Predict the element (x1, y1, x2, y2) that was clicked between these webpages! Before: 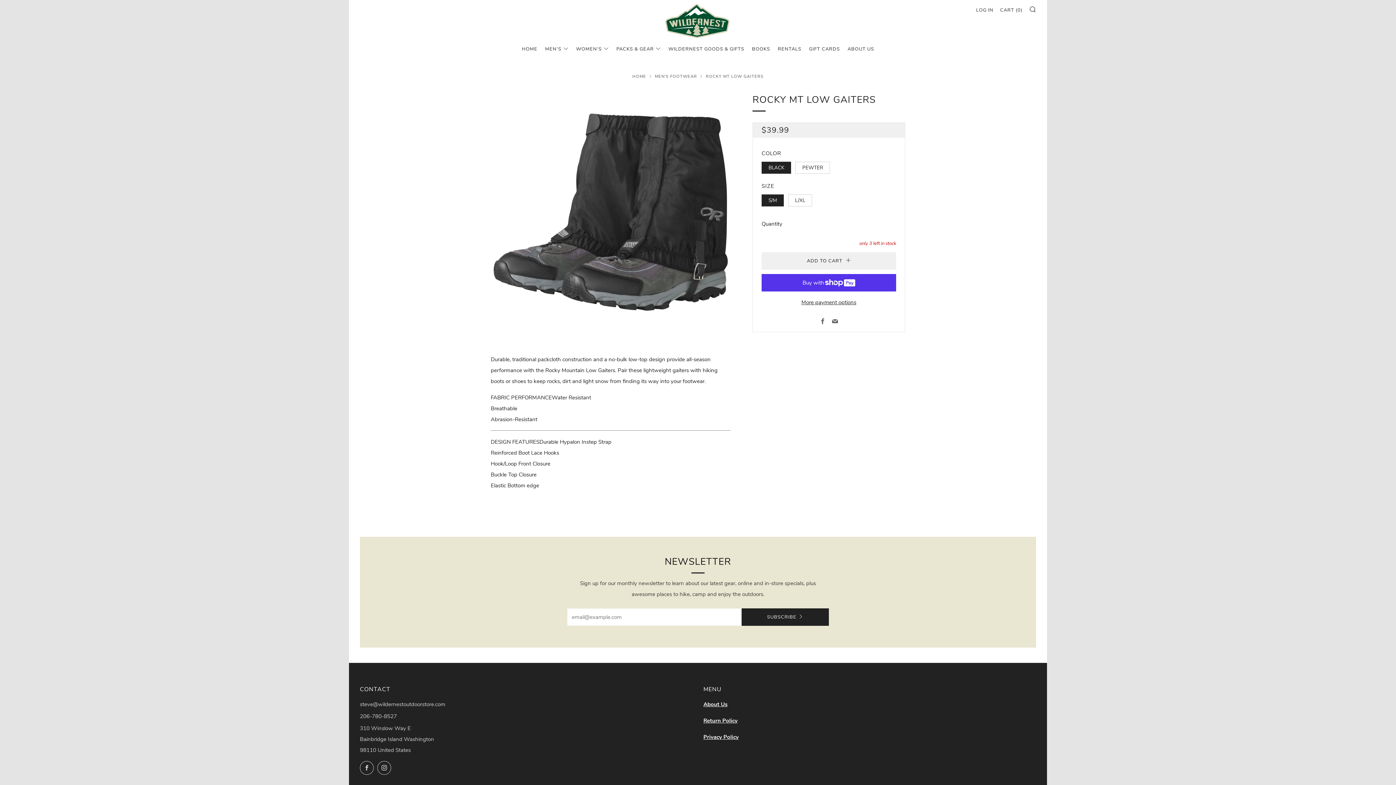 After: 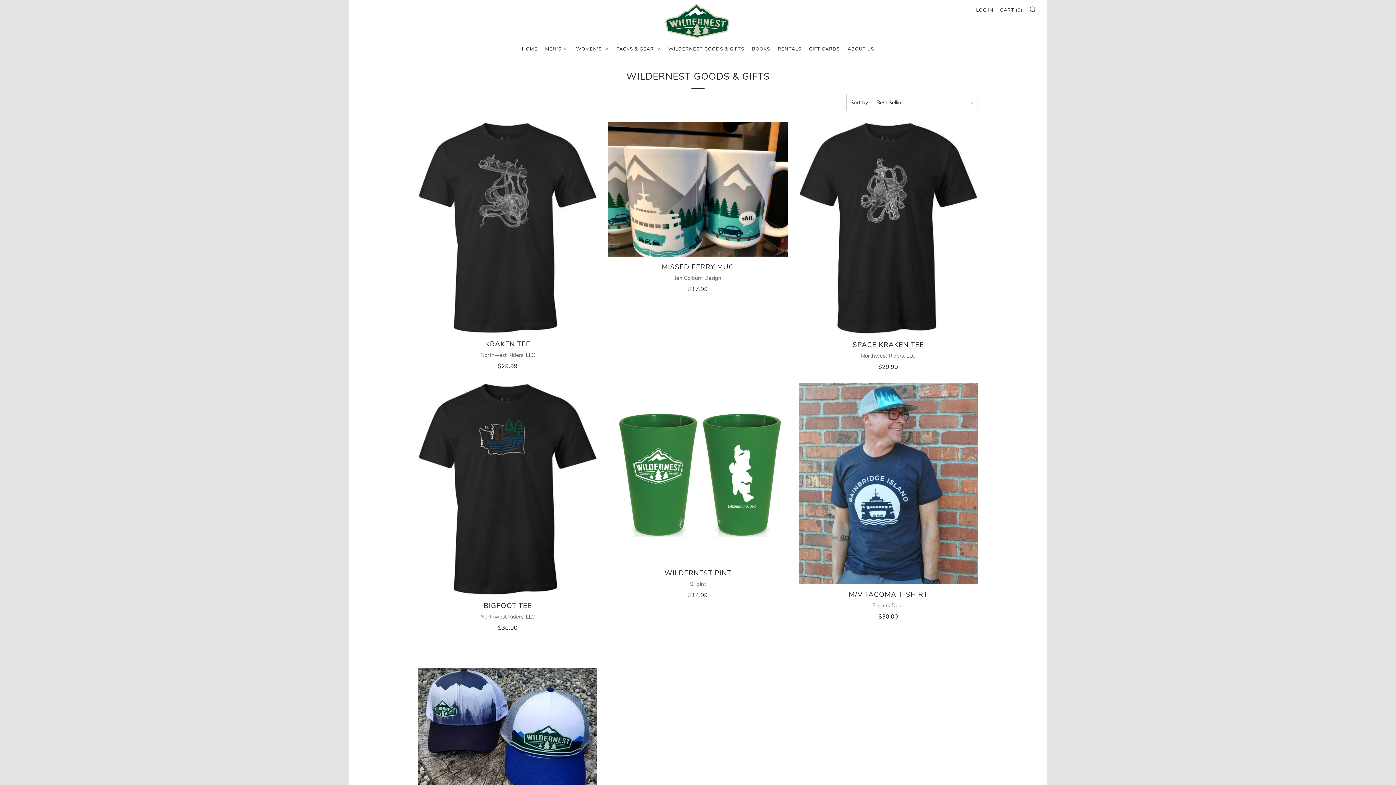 Action: bbox: (668, 43, 744, 54) label: WILDERNEST GOODS & GIFTS